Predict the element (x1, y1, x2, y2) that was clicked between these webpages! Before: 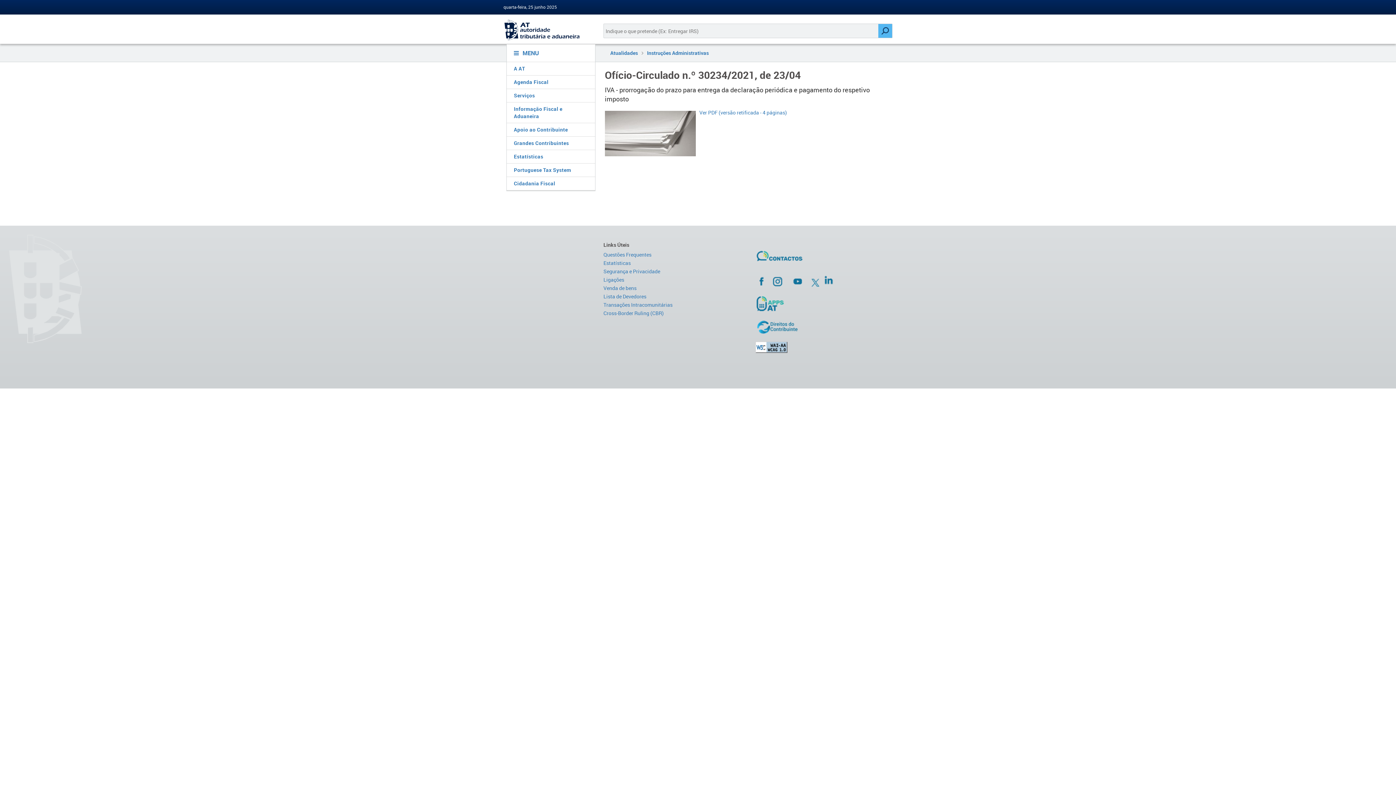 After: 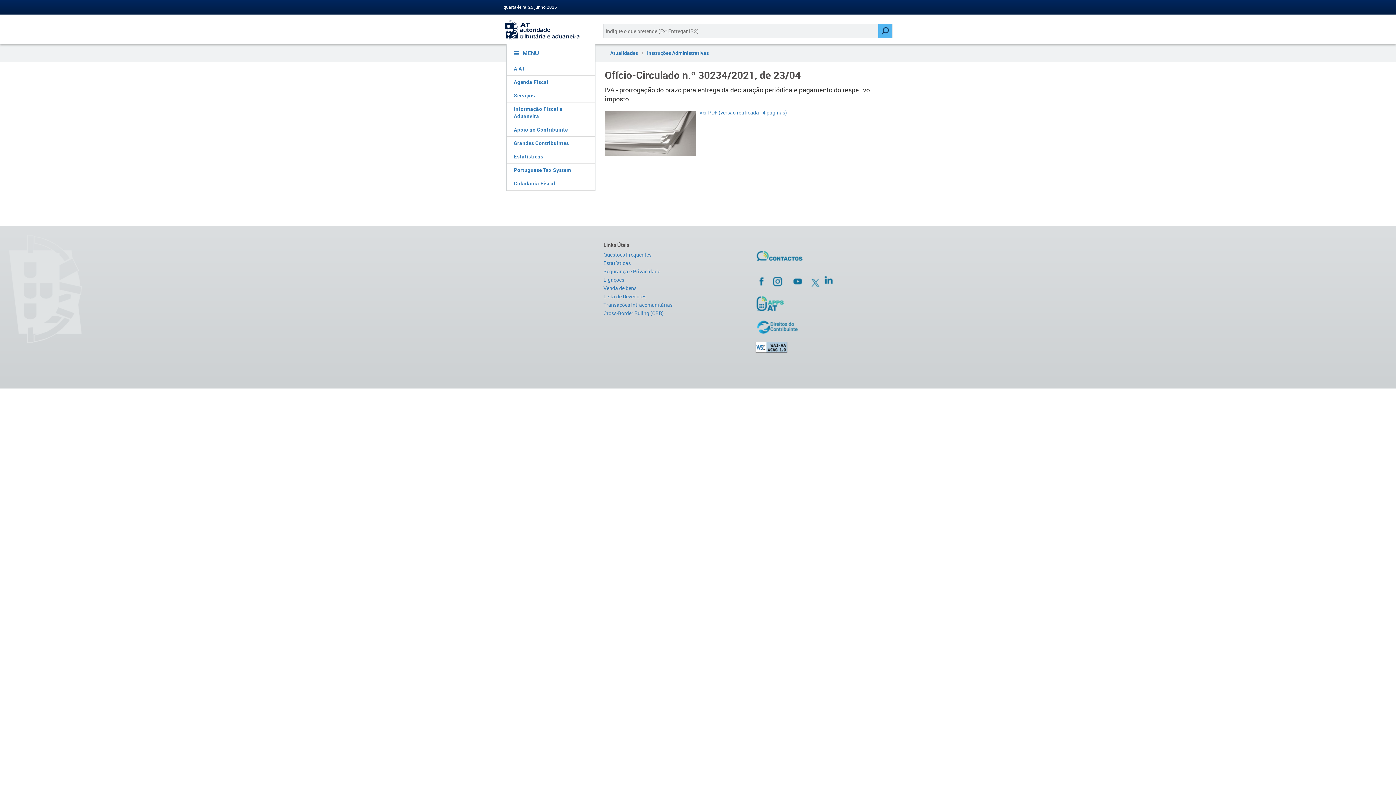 Action: bbox: (822, 274, 834, 285)